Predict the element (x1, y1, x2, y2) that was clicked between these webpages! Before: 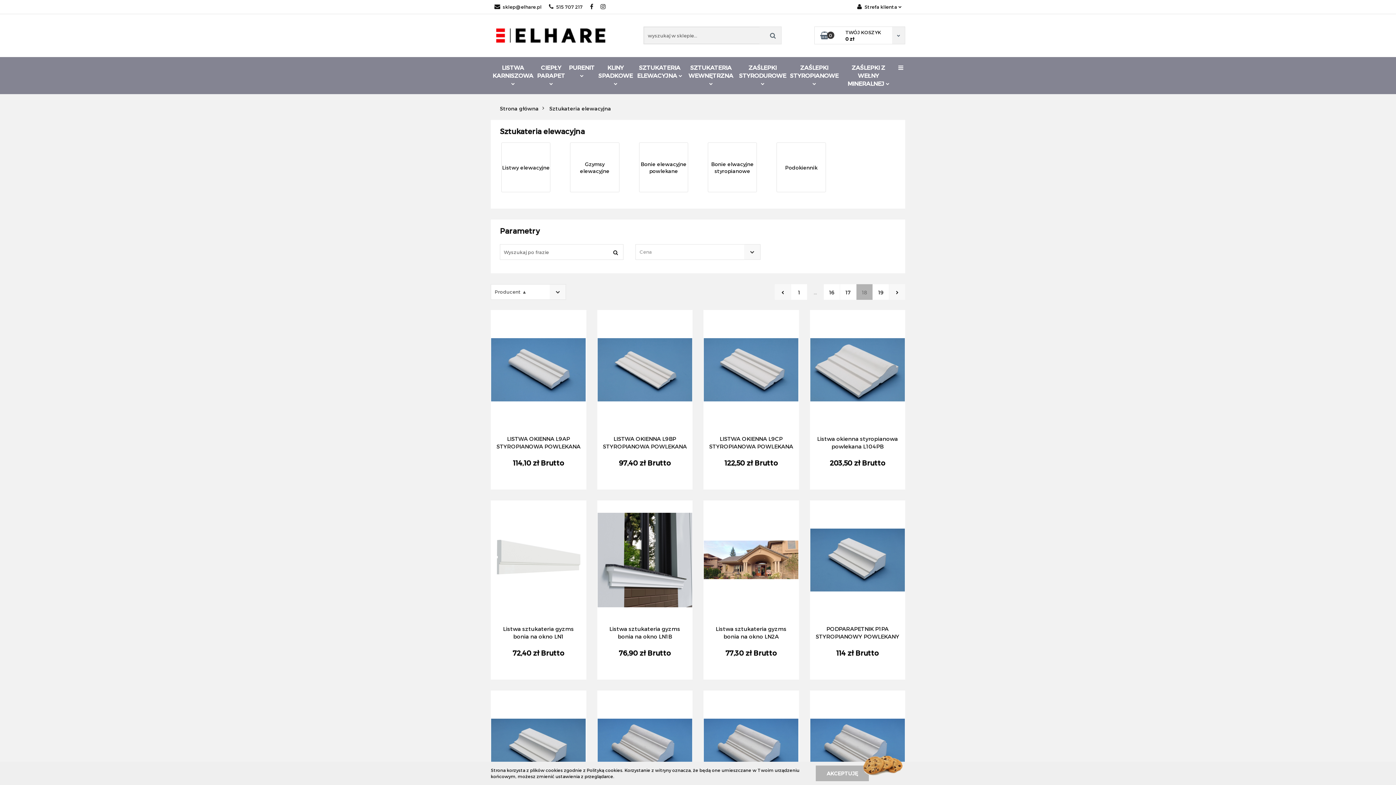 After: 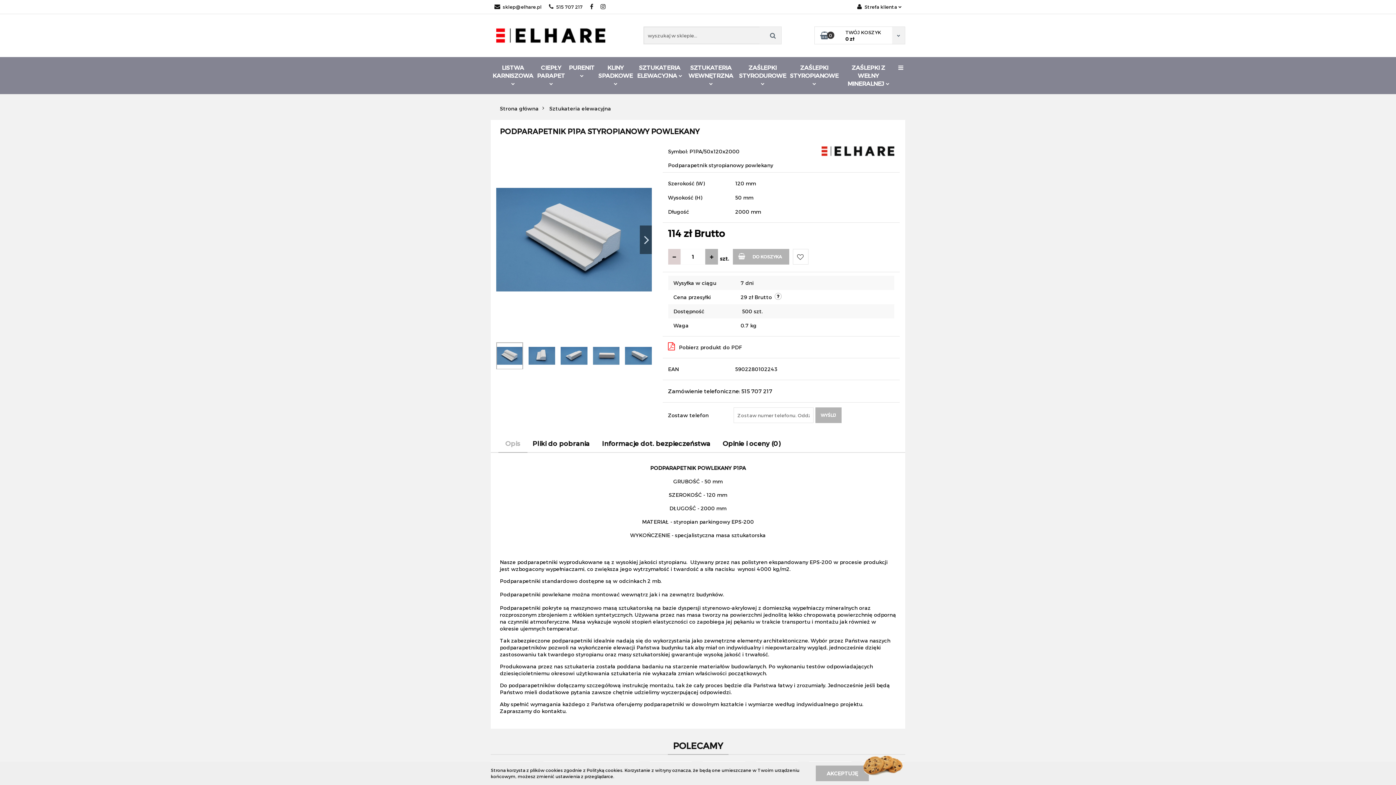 Action: label: PODPARAPETNIK P1PA STYROPIANOWY POWLEKANY bbox: (815, 625, 900, 648)